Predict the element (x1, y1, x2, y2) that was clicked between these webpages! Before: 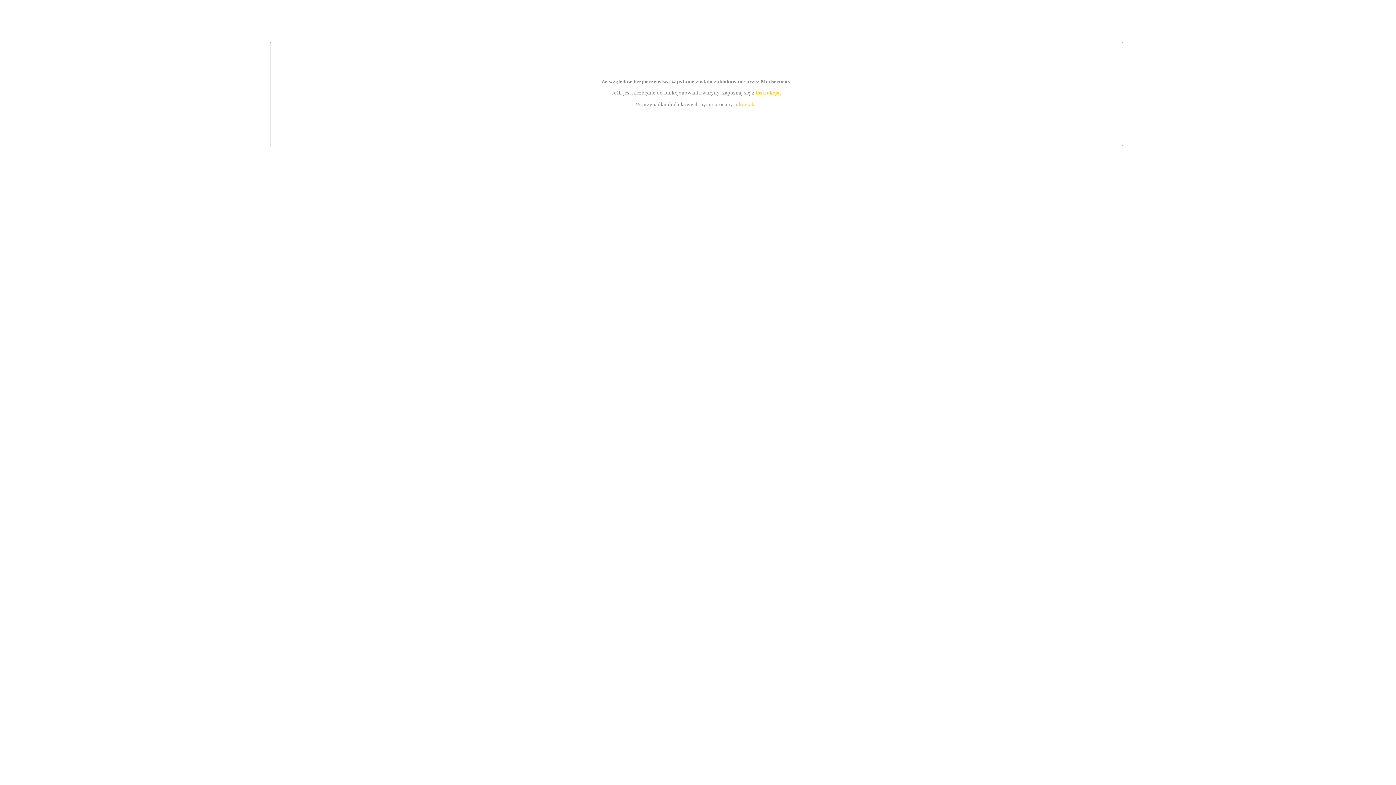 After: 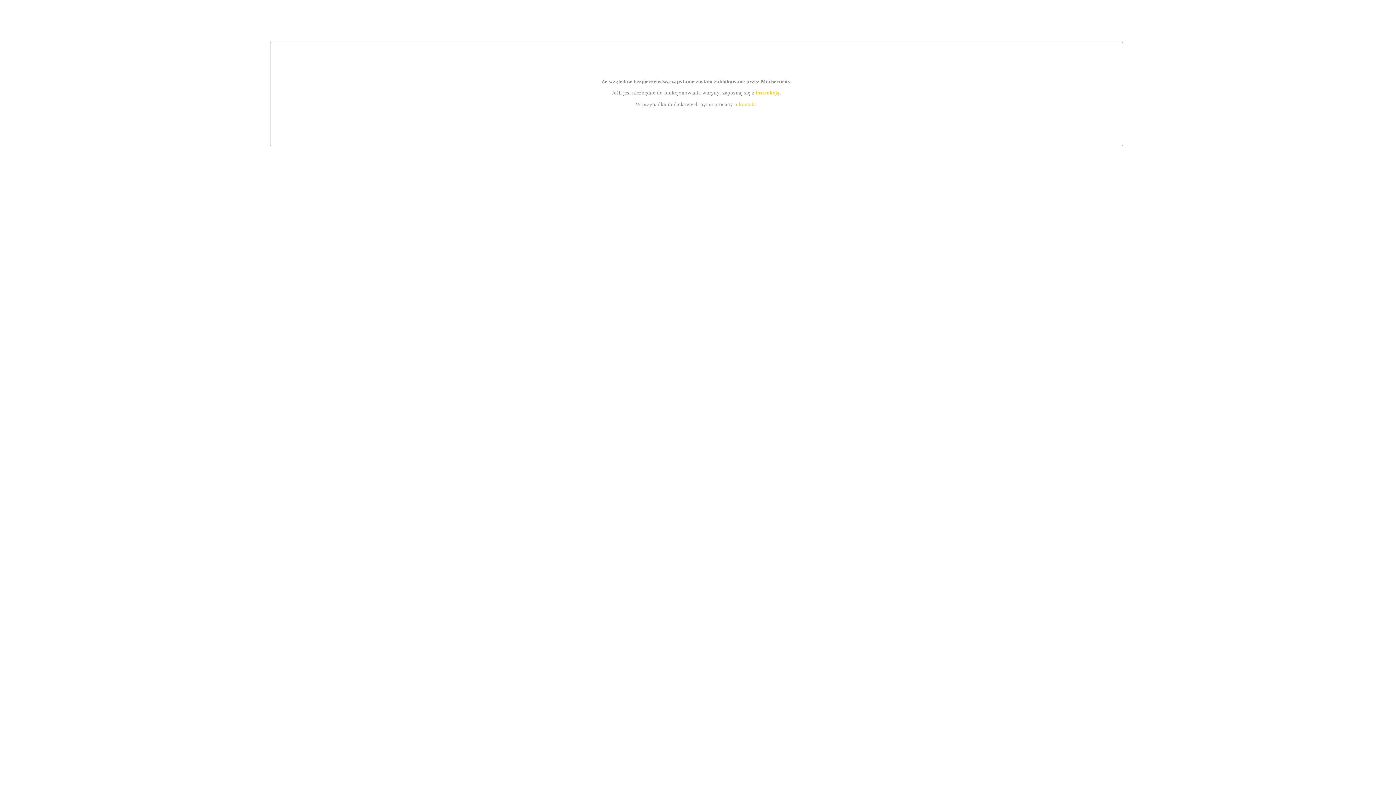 Action: label: instrukcją bbox: (755, 89, 779, 95)